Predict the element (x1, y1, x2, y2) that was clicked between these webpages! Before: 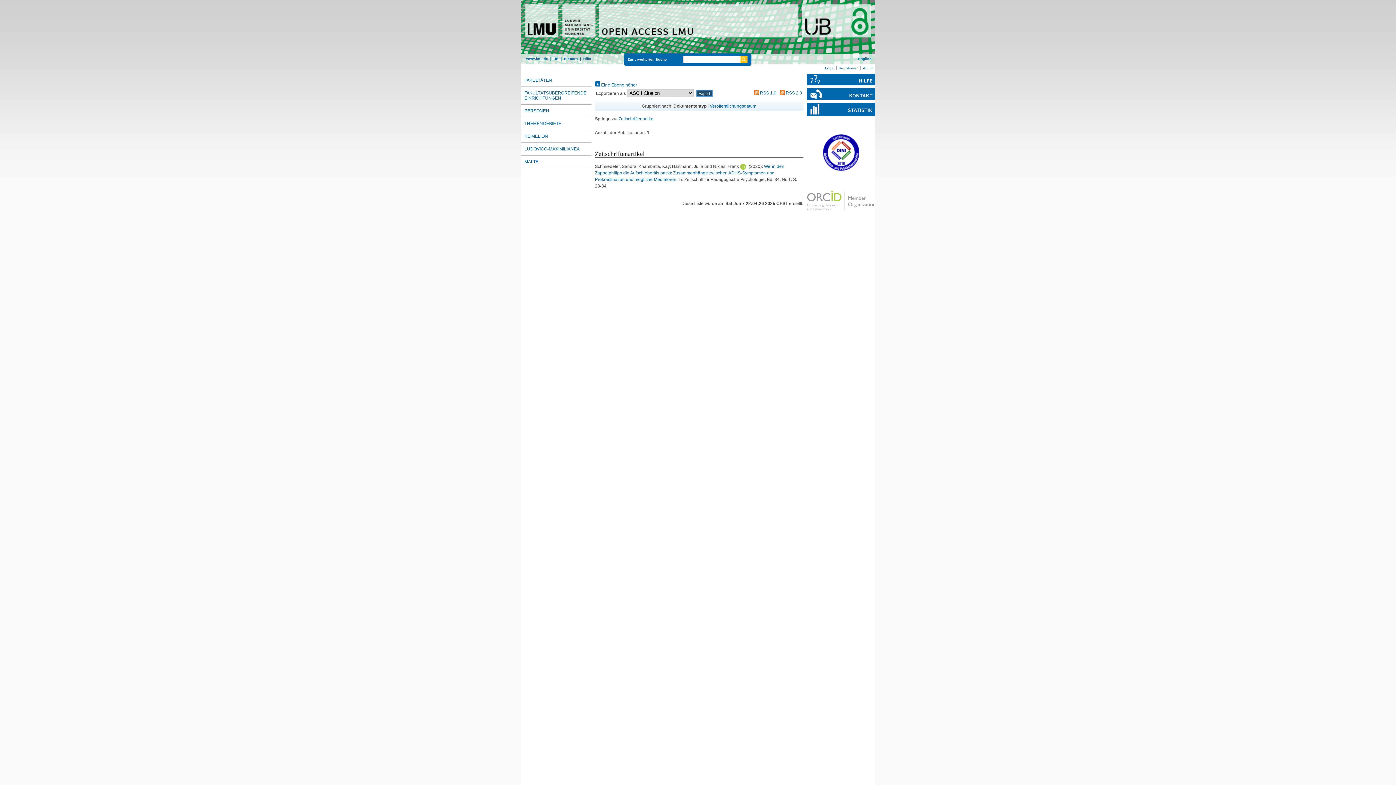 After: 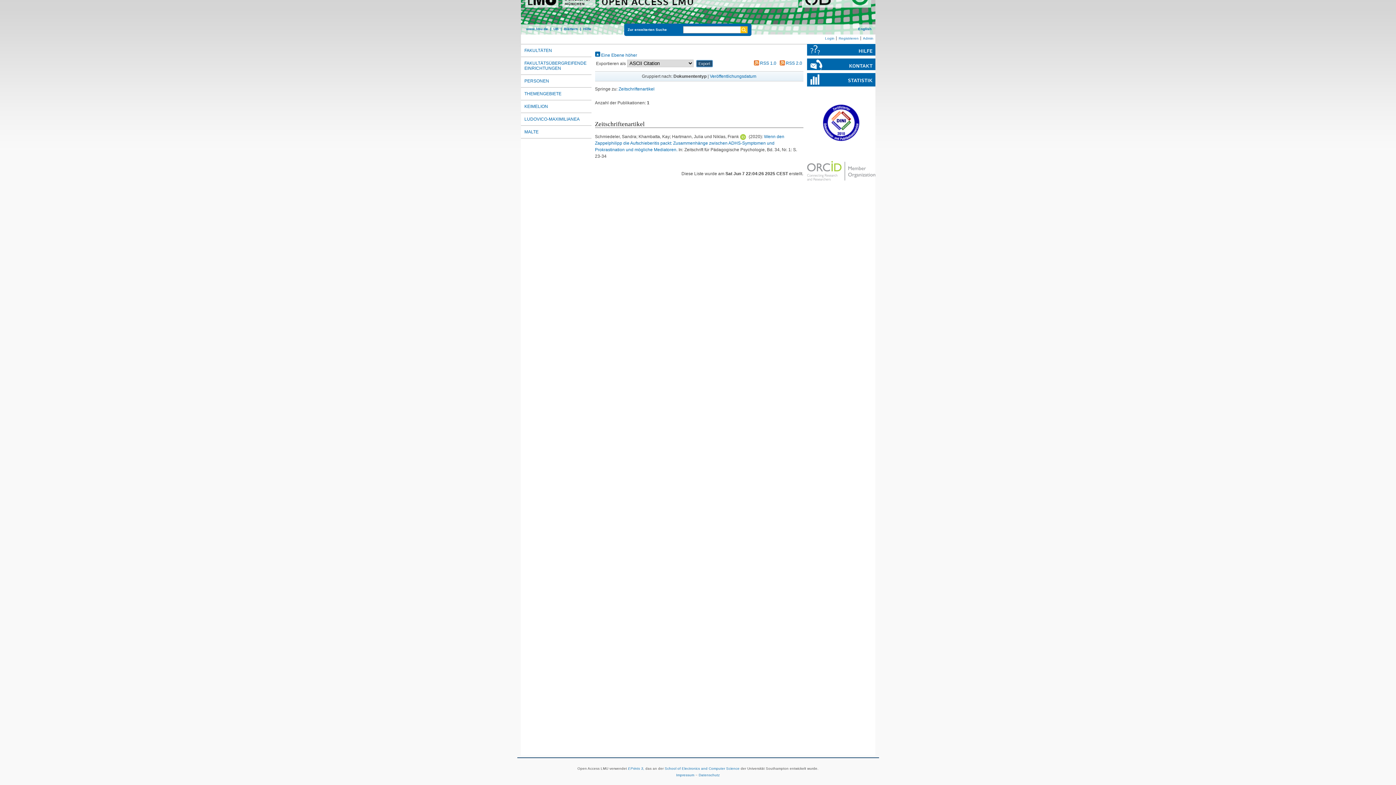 Action: label: Zeitschriftenartikel bbox: (618, 116, 654, 121)